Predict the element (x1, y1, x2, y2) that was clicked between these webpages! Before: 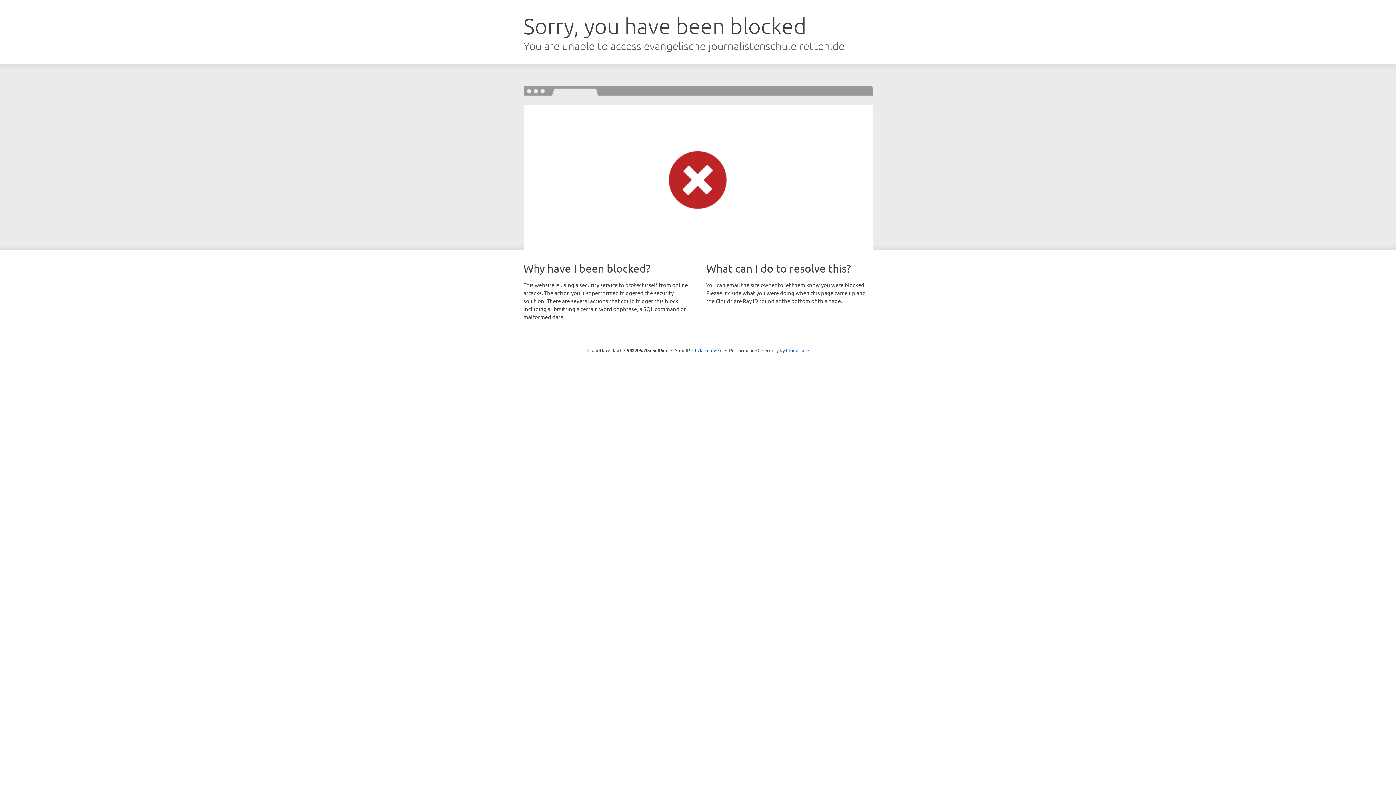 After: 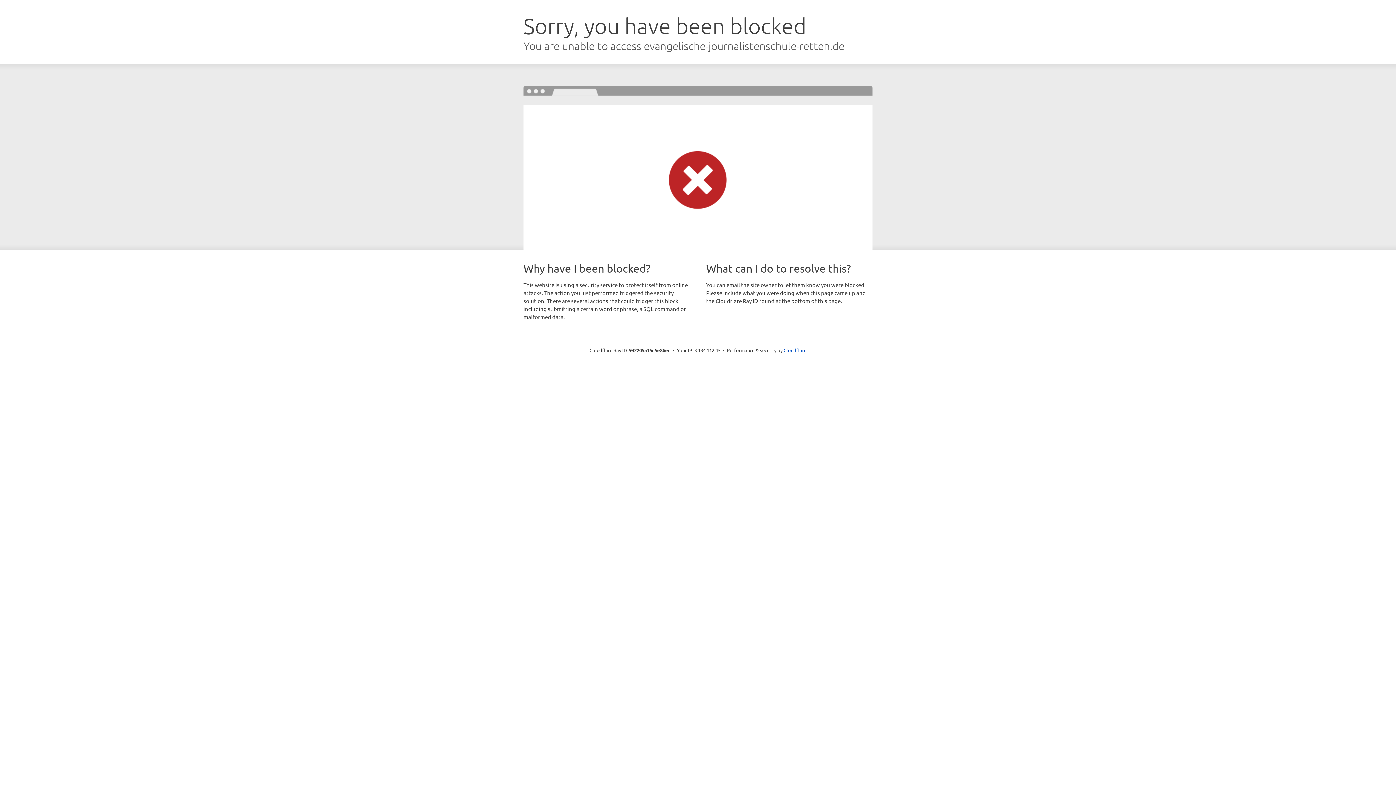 Action: label: Click to reveal bbox: (692, 346, 722, 353)